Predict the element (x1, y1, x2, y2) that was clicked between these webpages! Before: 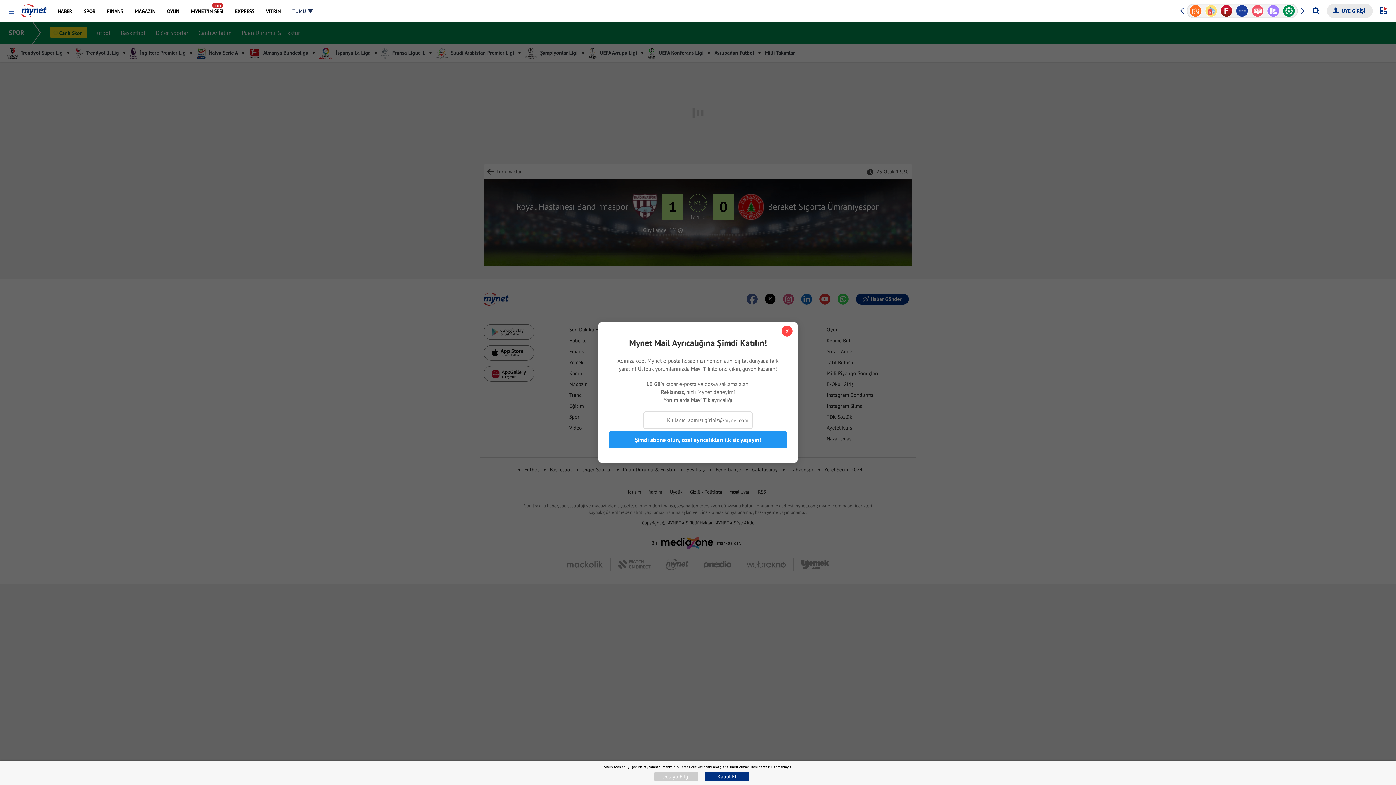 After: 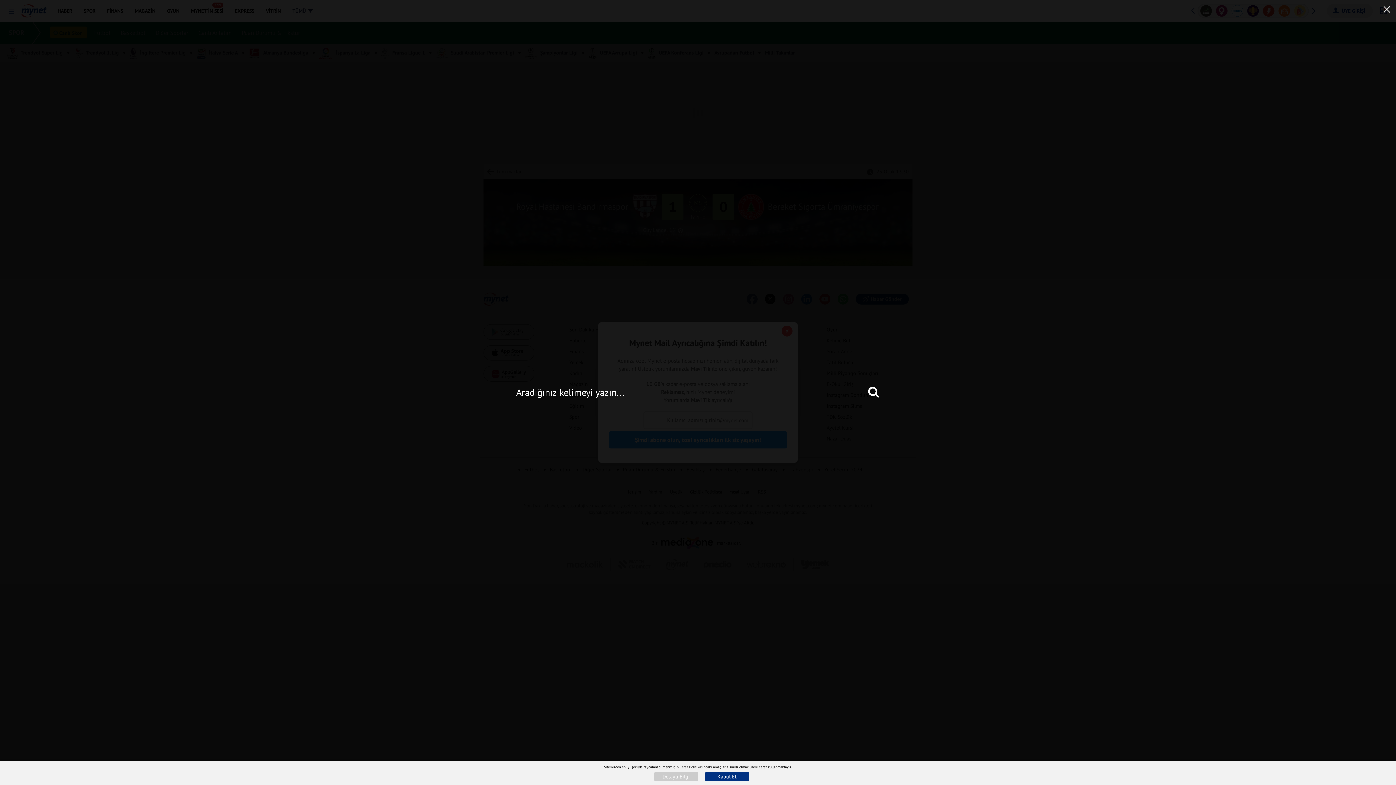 Action: bbox: (1311, 1, 1321, 20) label: Arama yap